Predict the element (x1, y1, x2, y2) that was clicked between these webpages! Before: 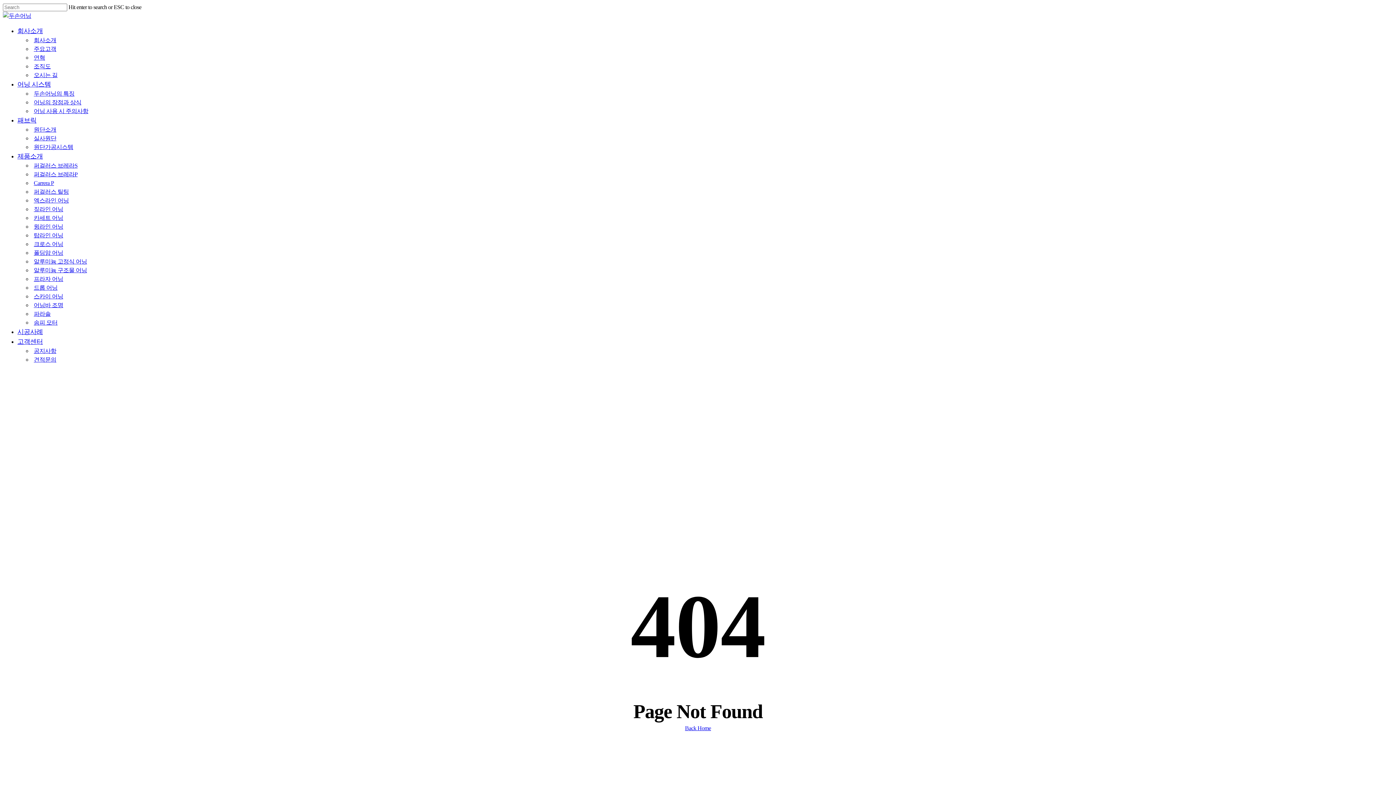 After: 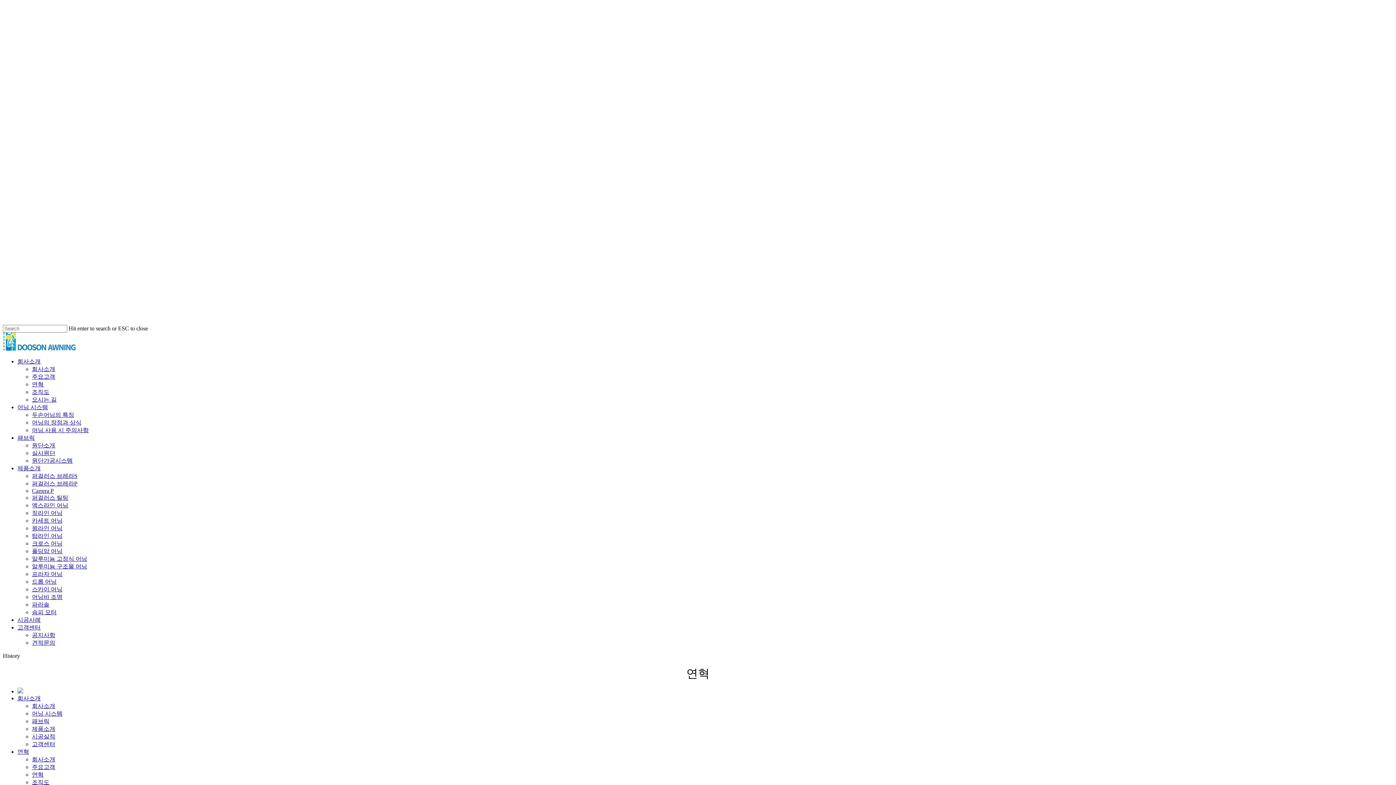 Action: label: 연혁 bbox: (32, 52, 46, 62)